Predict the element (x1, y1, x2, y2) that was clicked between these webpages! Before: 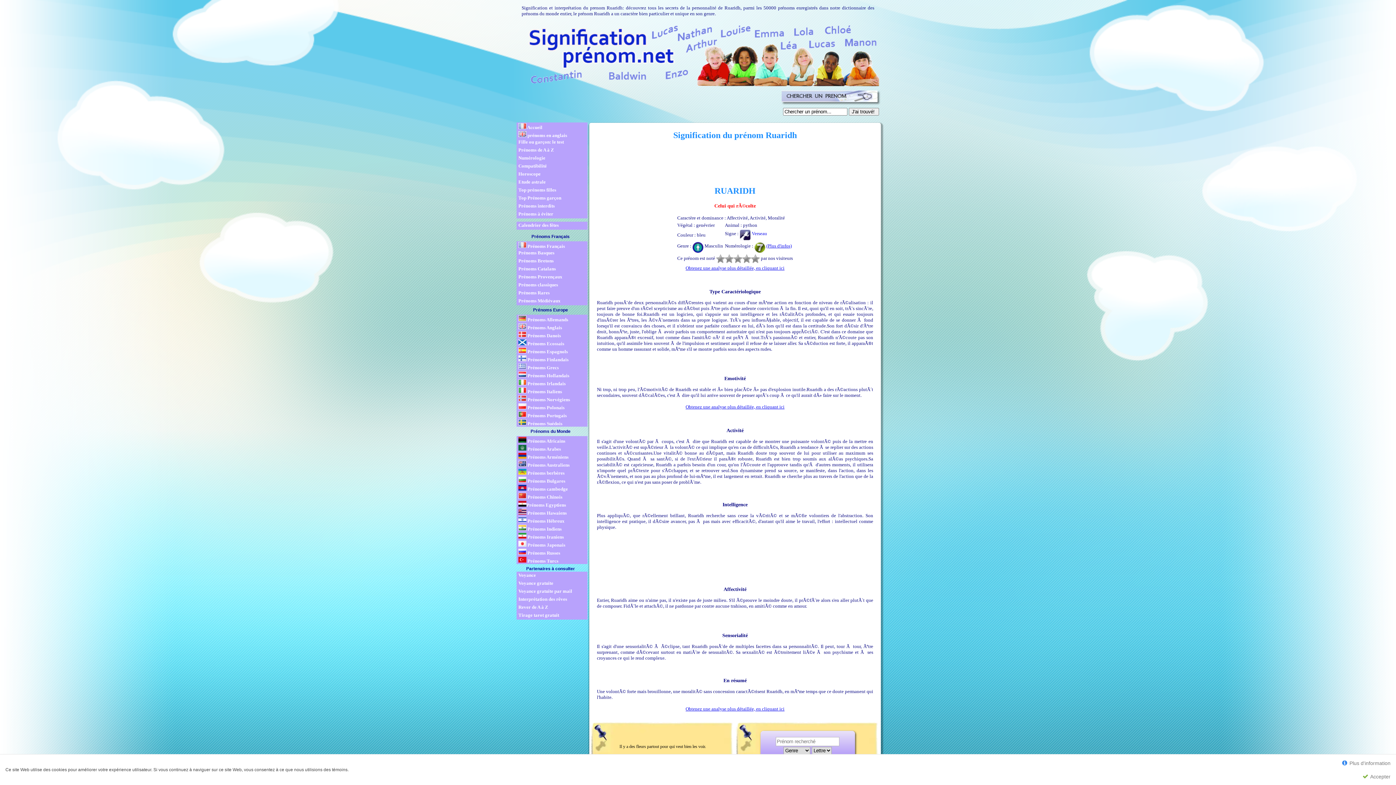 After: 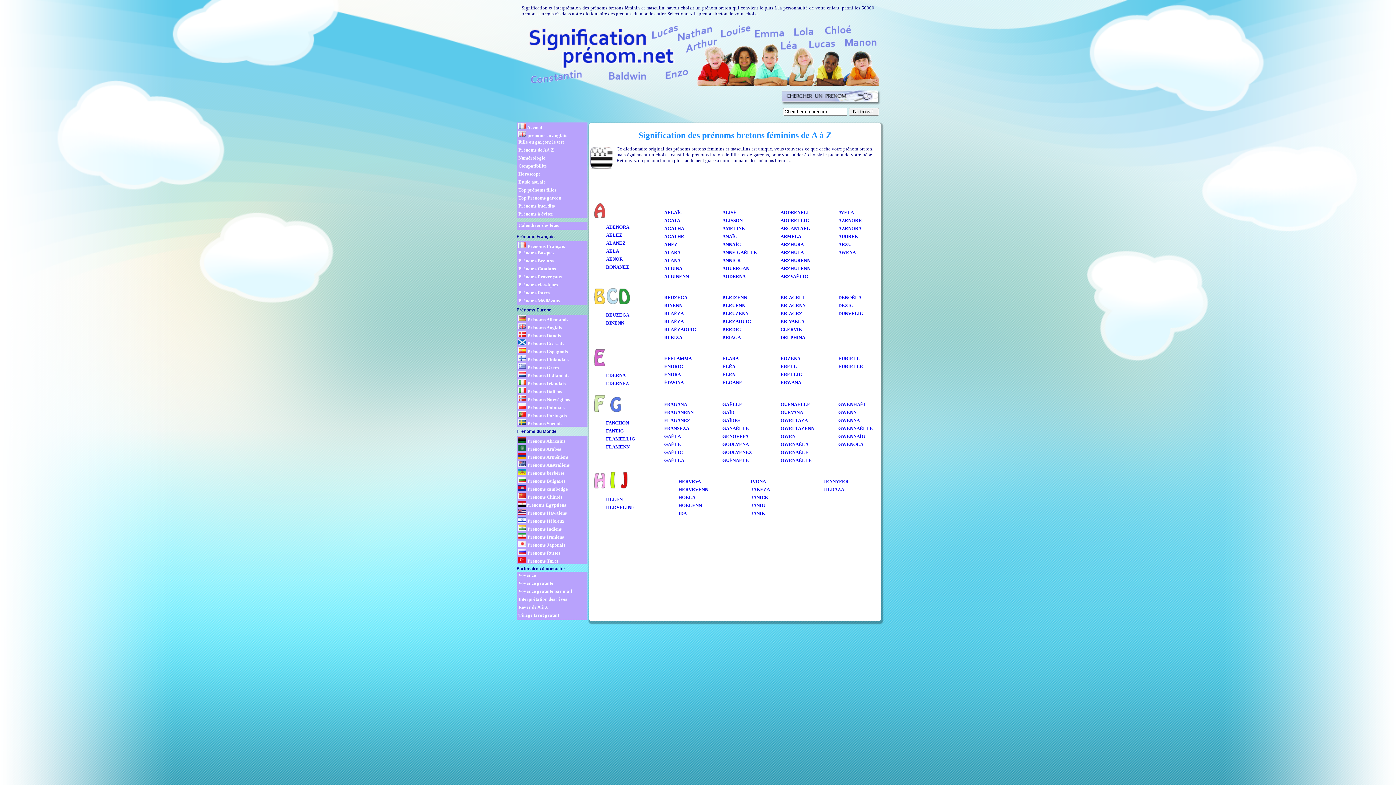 Action: label: Prénoms Bretons bbox: (518, 258, 587, 264)